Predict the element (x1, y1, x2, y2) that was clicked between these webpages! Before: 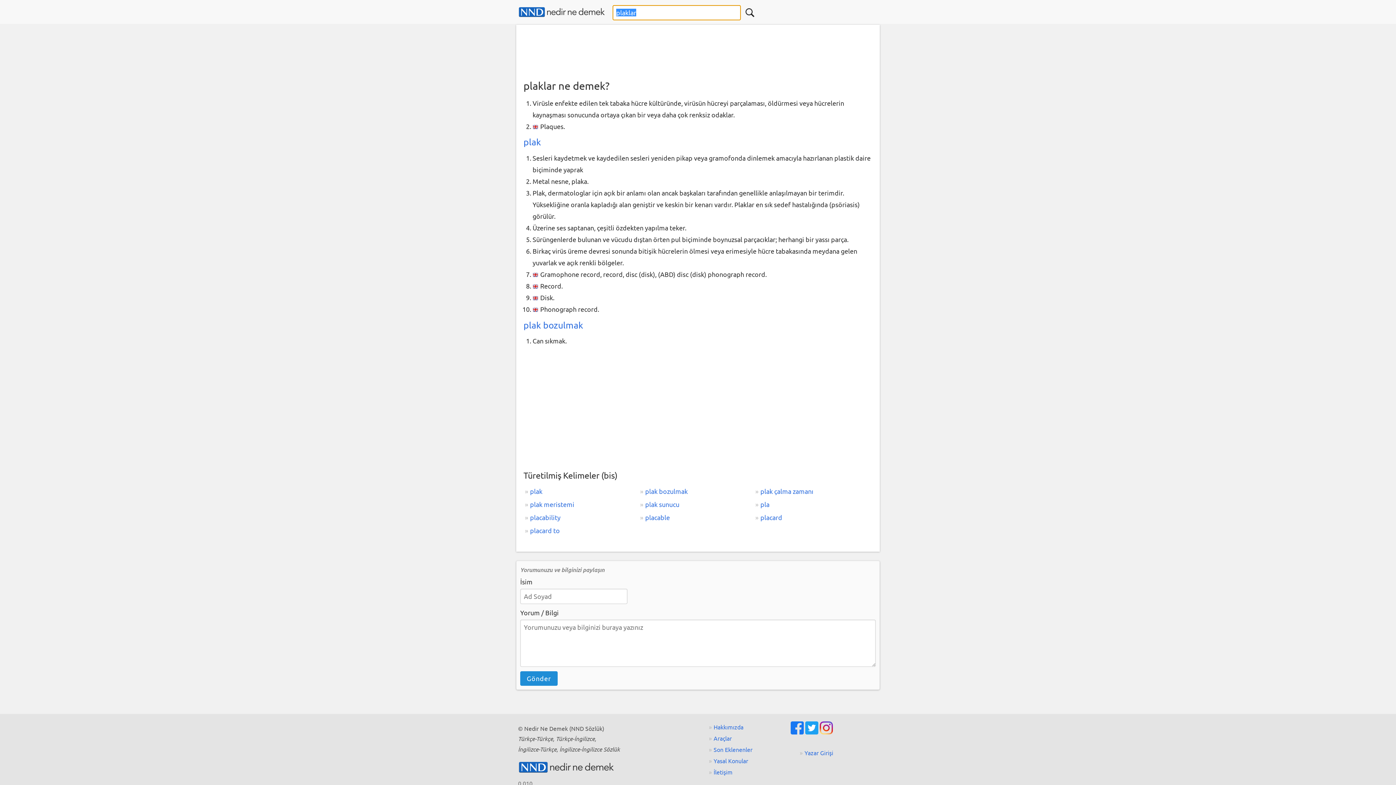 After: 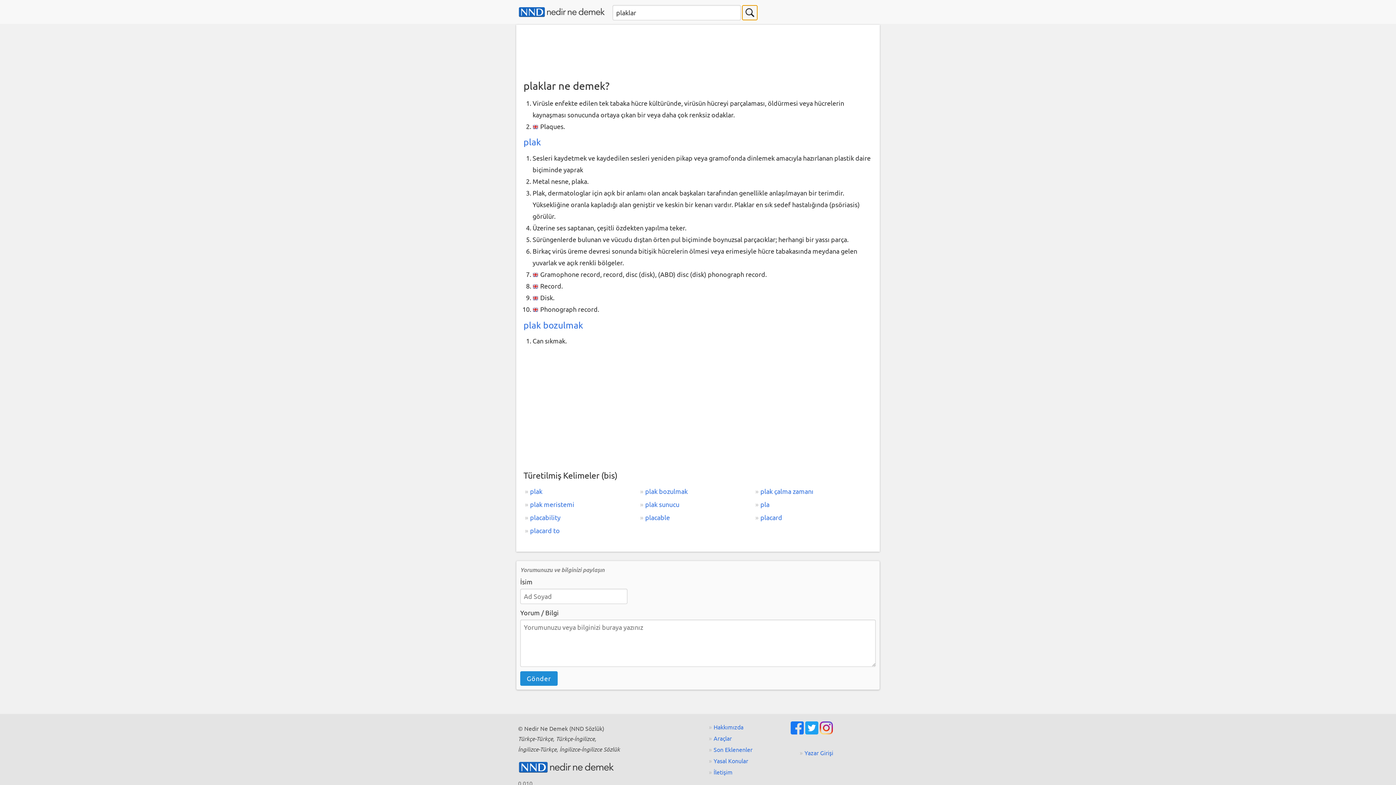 Action: label:   bbox: (742, 5, 757, 20)